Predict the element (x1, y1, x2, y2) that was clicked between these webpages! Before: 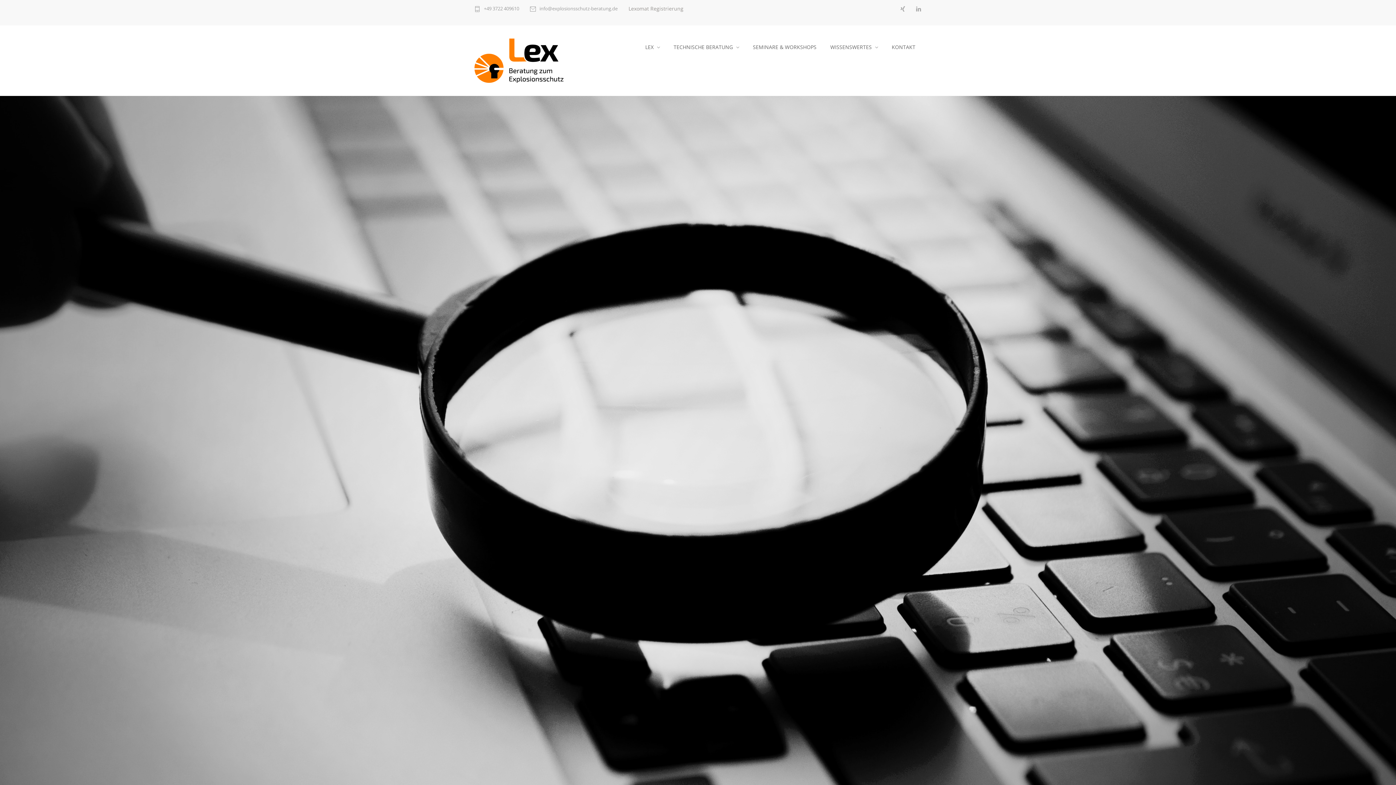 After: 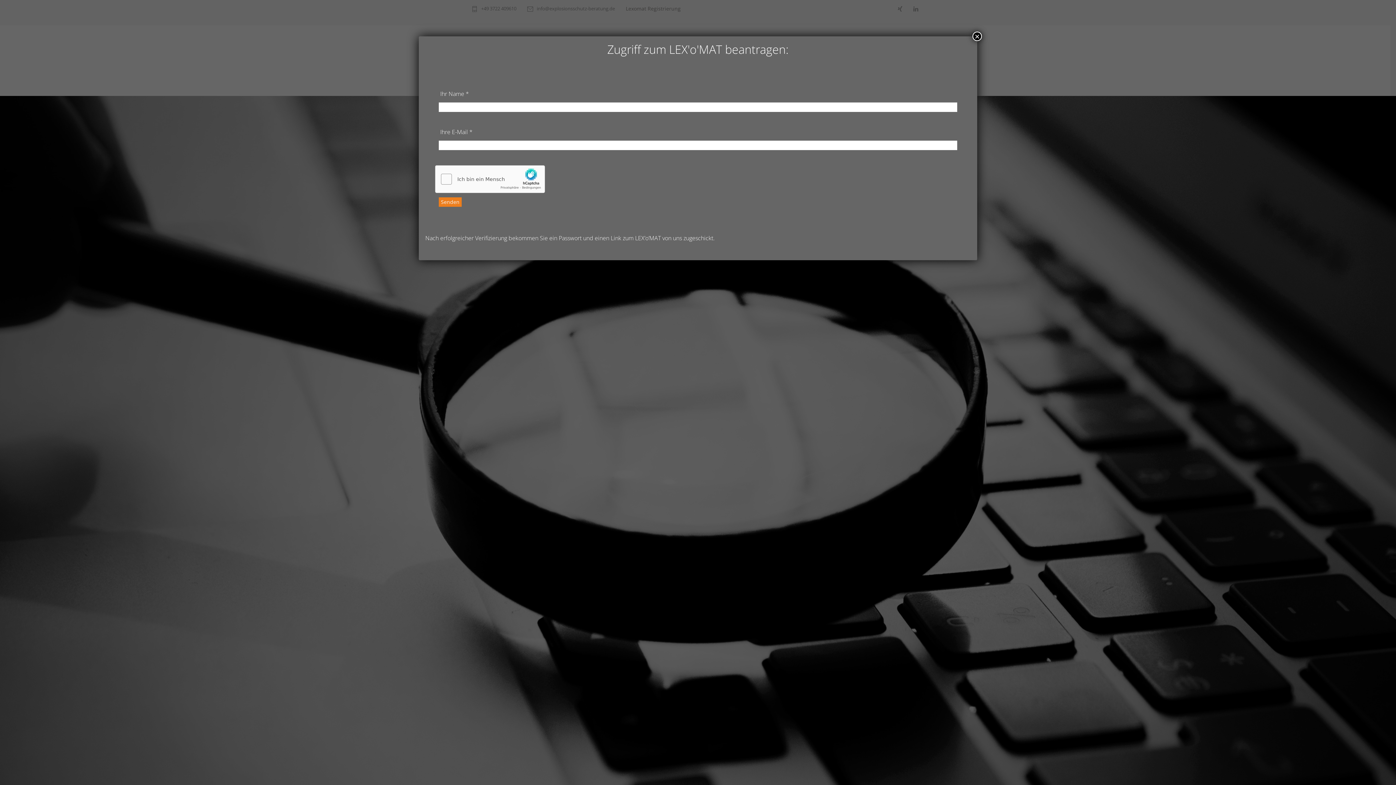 Action: bbox: (628, 5, 683, 12) label: Lexomat Registrierung